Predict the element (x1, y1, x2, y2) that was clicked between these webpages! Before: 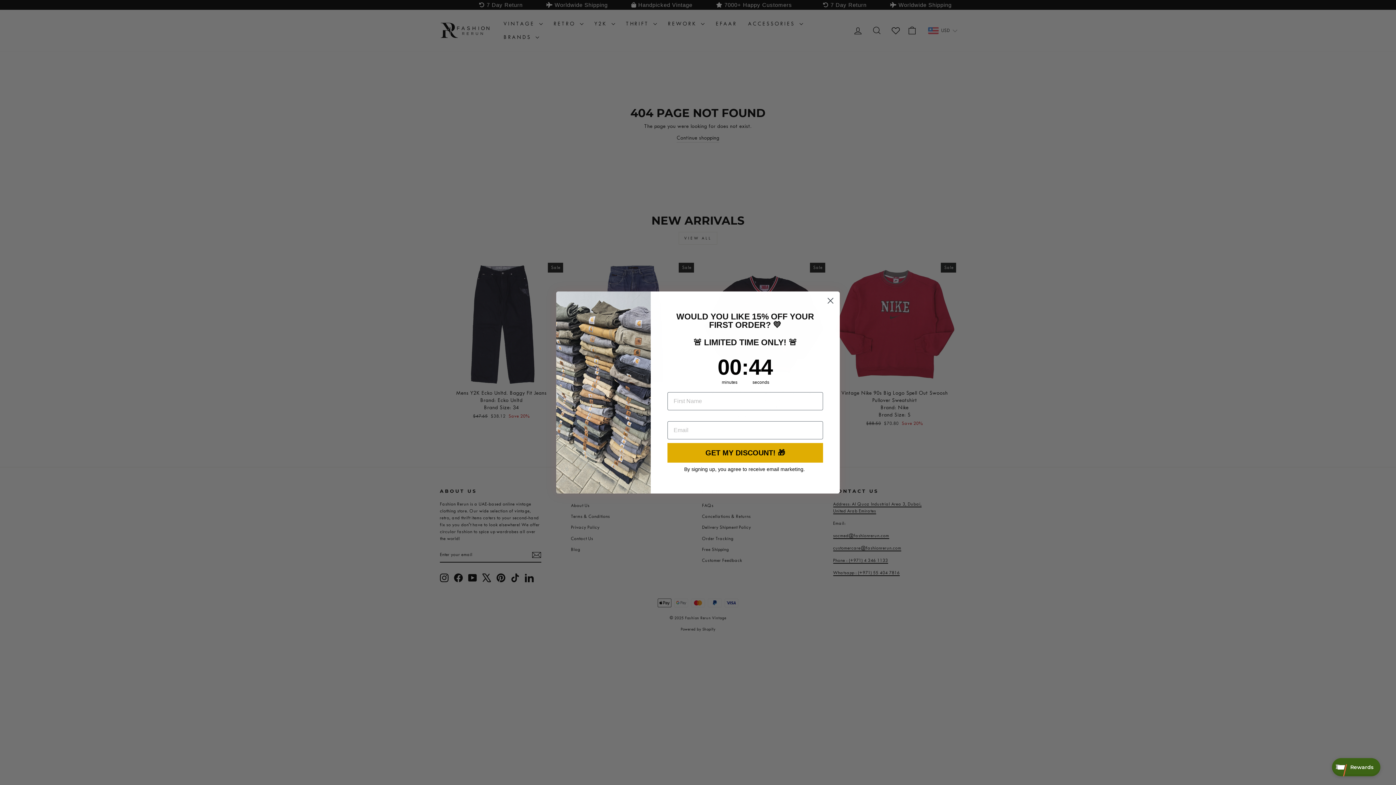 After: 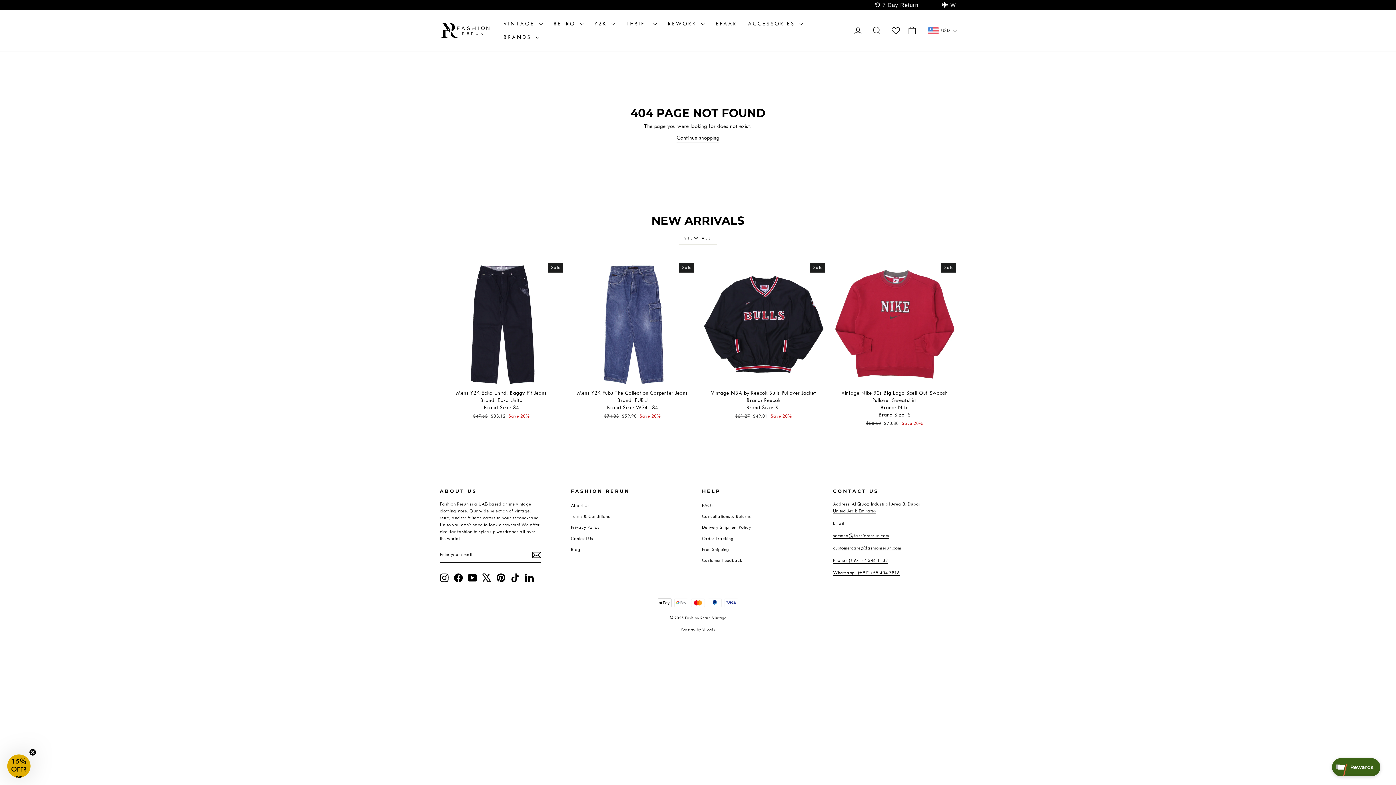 Action: bbox: (824, 294, 837, 307) label: Close dialog